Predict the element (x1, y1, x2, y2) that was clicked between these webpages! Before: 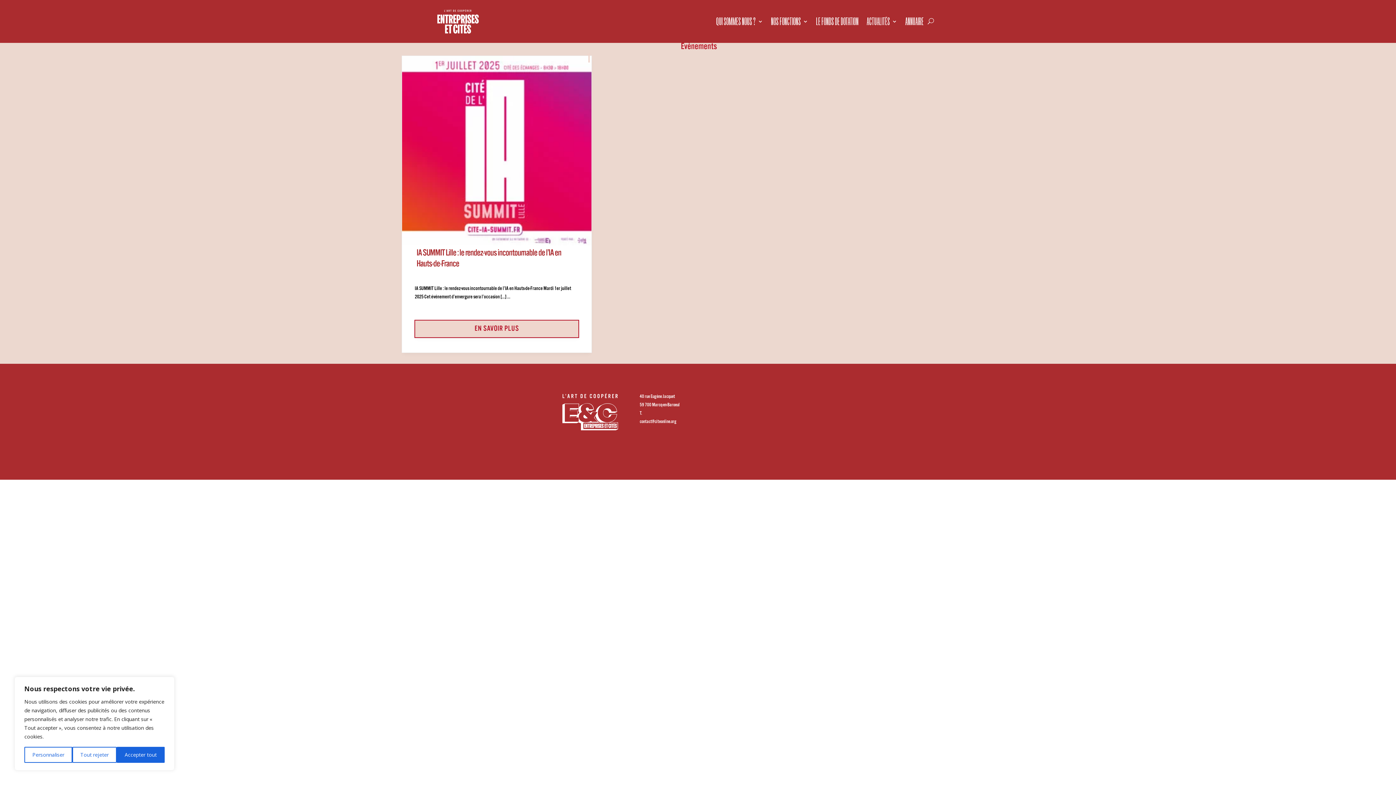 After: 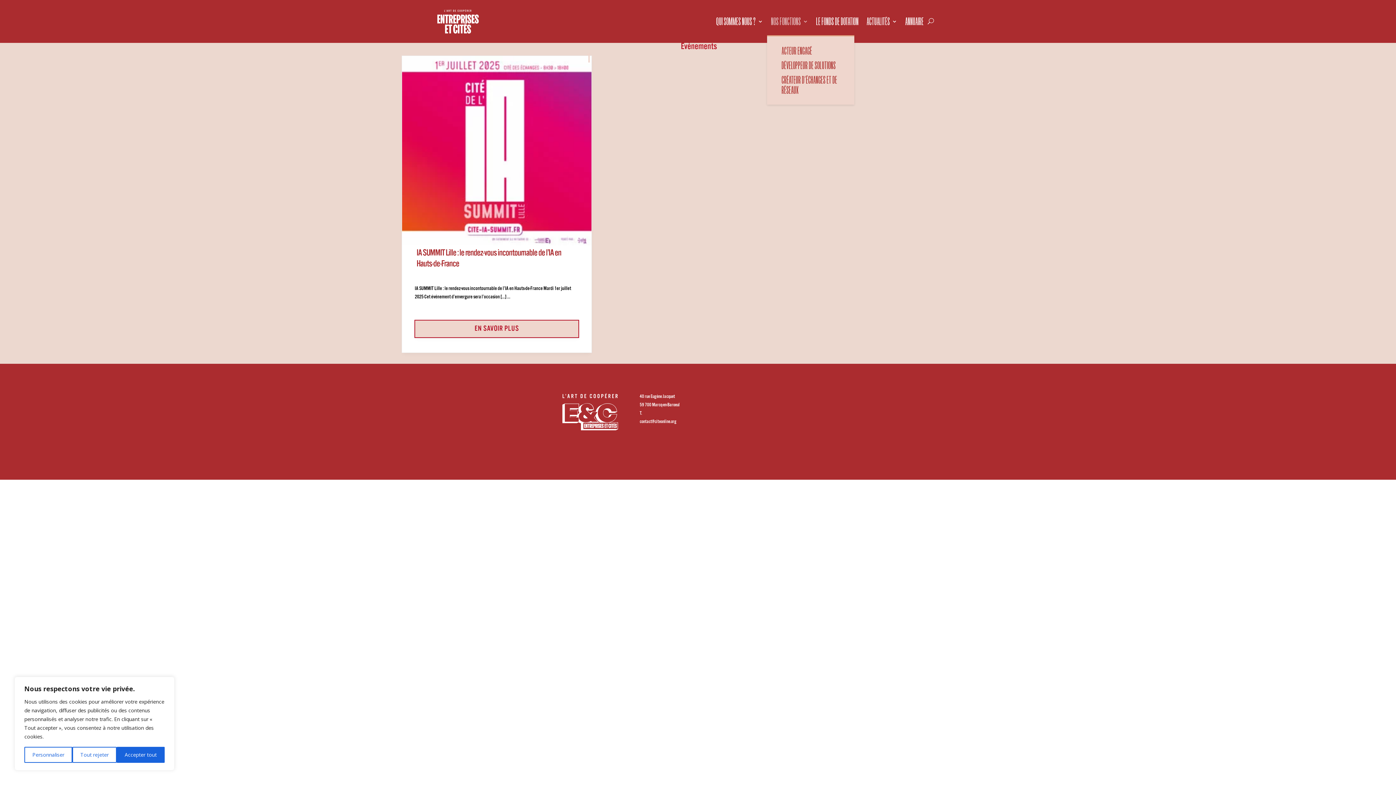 Action: label: NOS FONCTIONS bbox: (771, 7, 808, 35)